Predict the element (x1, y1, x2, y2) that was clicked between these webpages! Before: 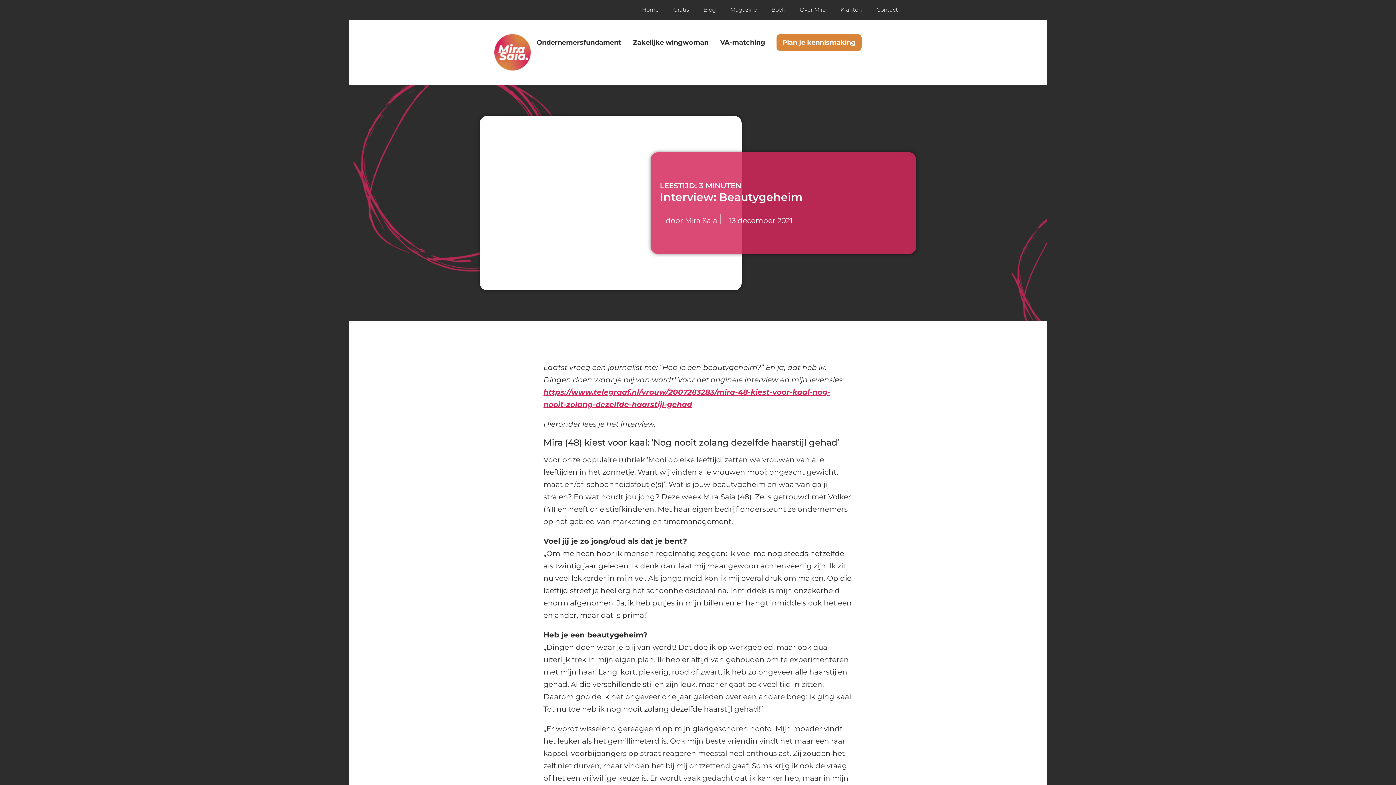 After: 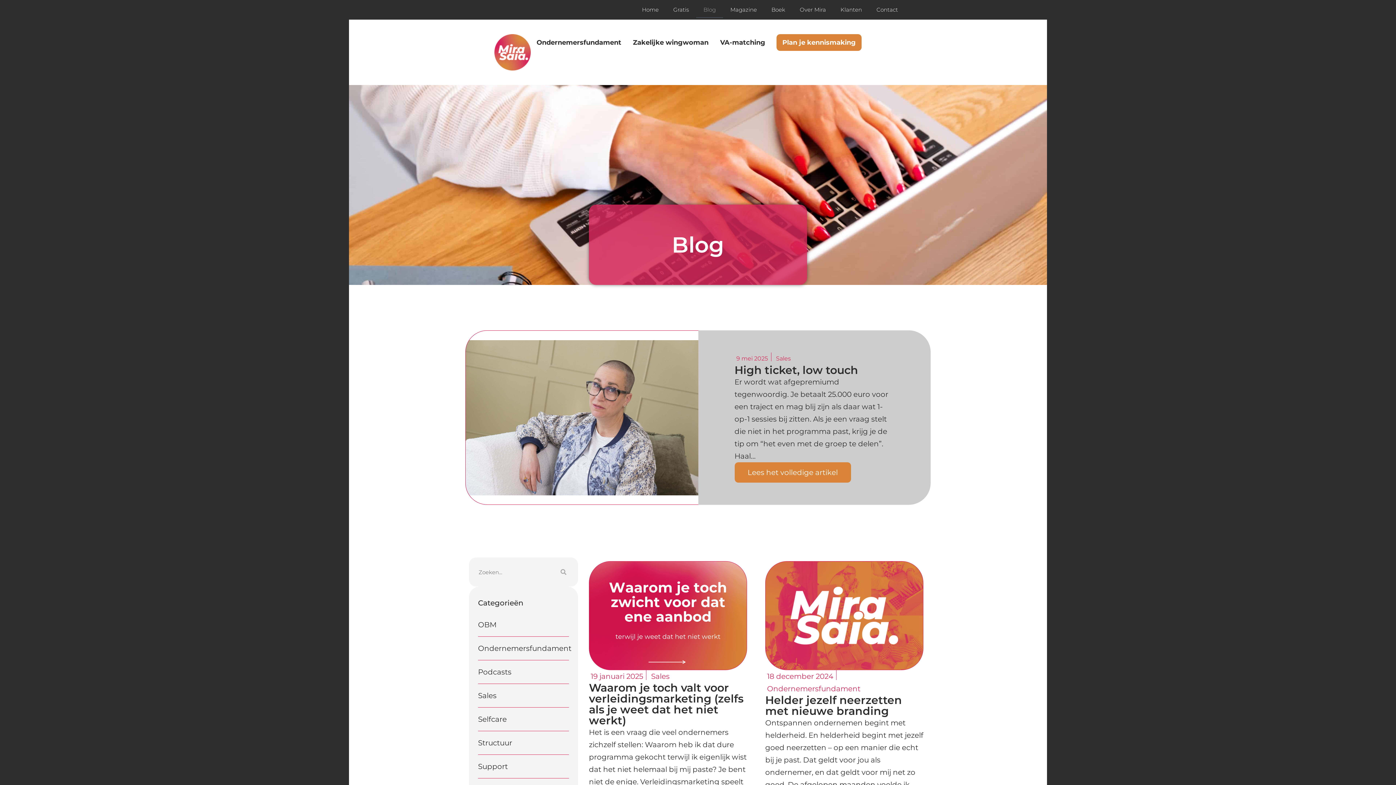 Action: bbox: (696, 1, 723, 18) label: Blog